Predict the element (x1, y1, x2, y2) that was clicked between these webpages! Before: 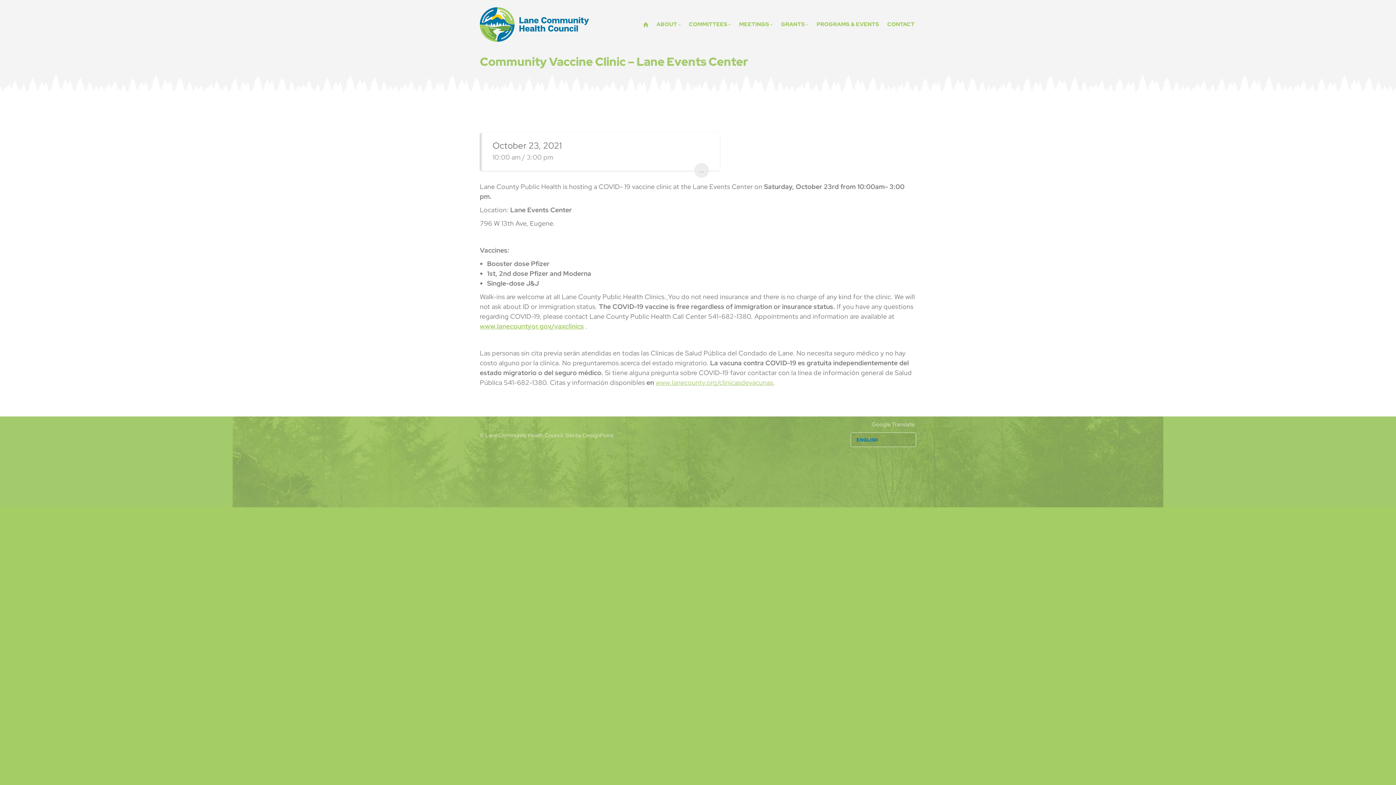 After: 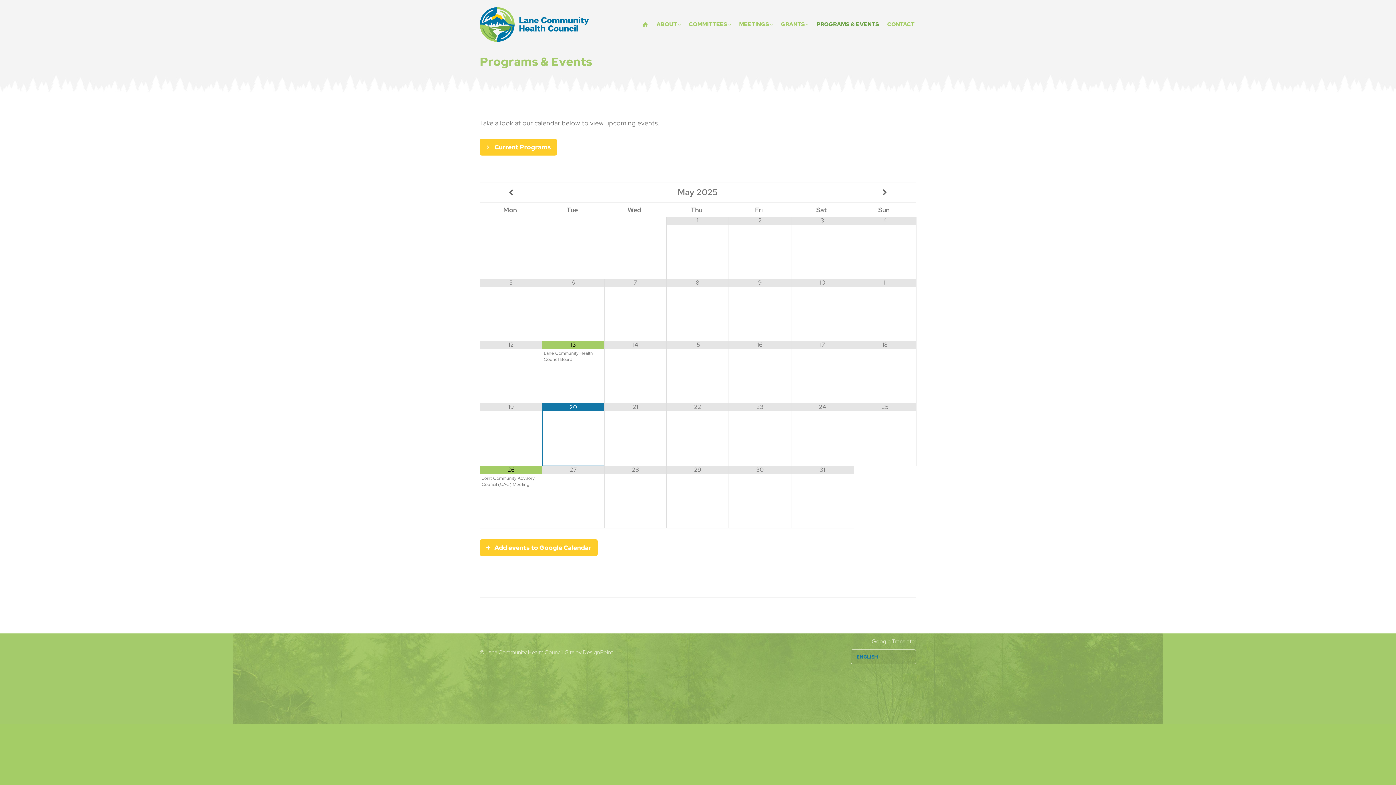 Action: bbox: (815, 6, 880, 42) label: PROGRAMS & EVENTS